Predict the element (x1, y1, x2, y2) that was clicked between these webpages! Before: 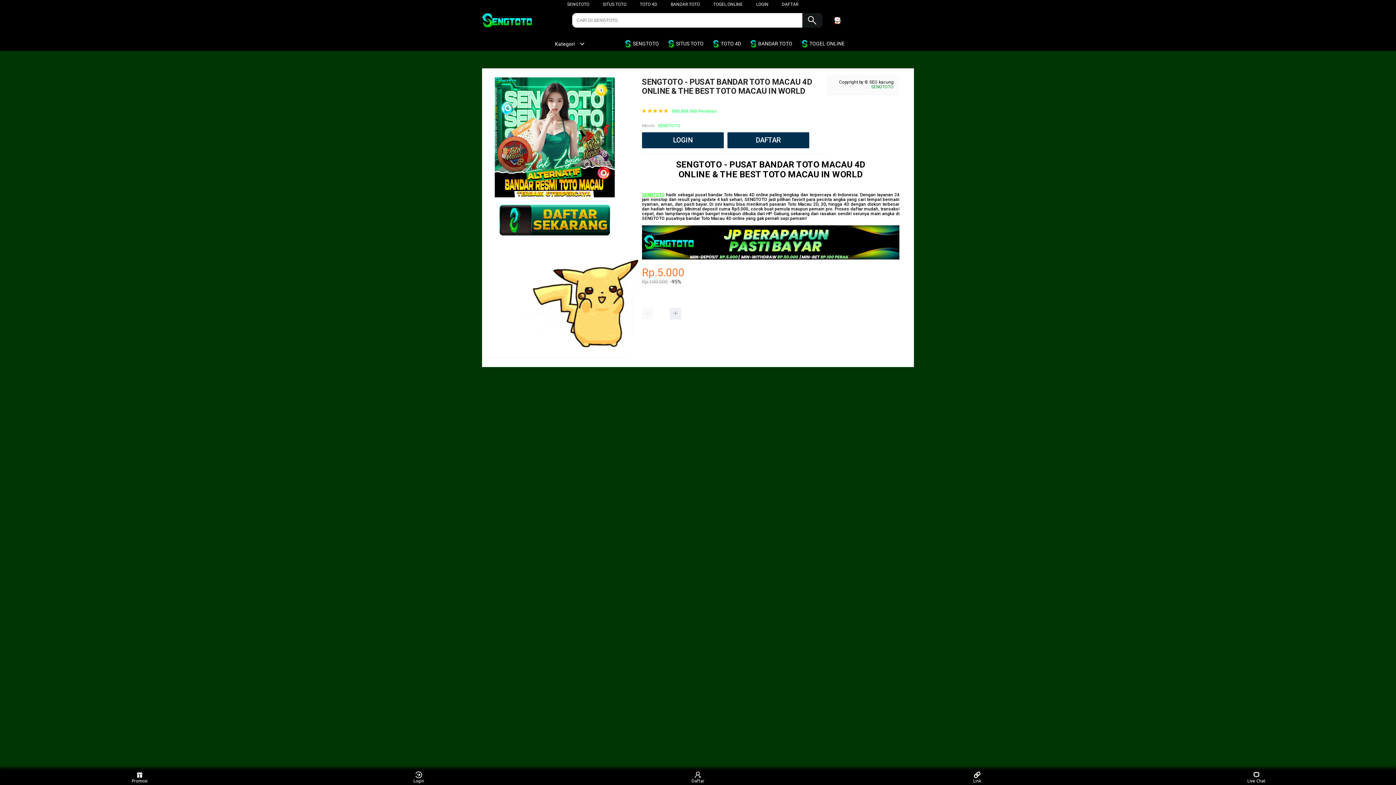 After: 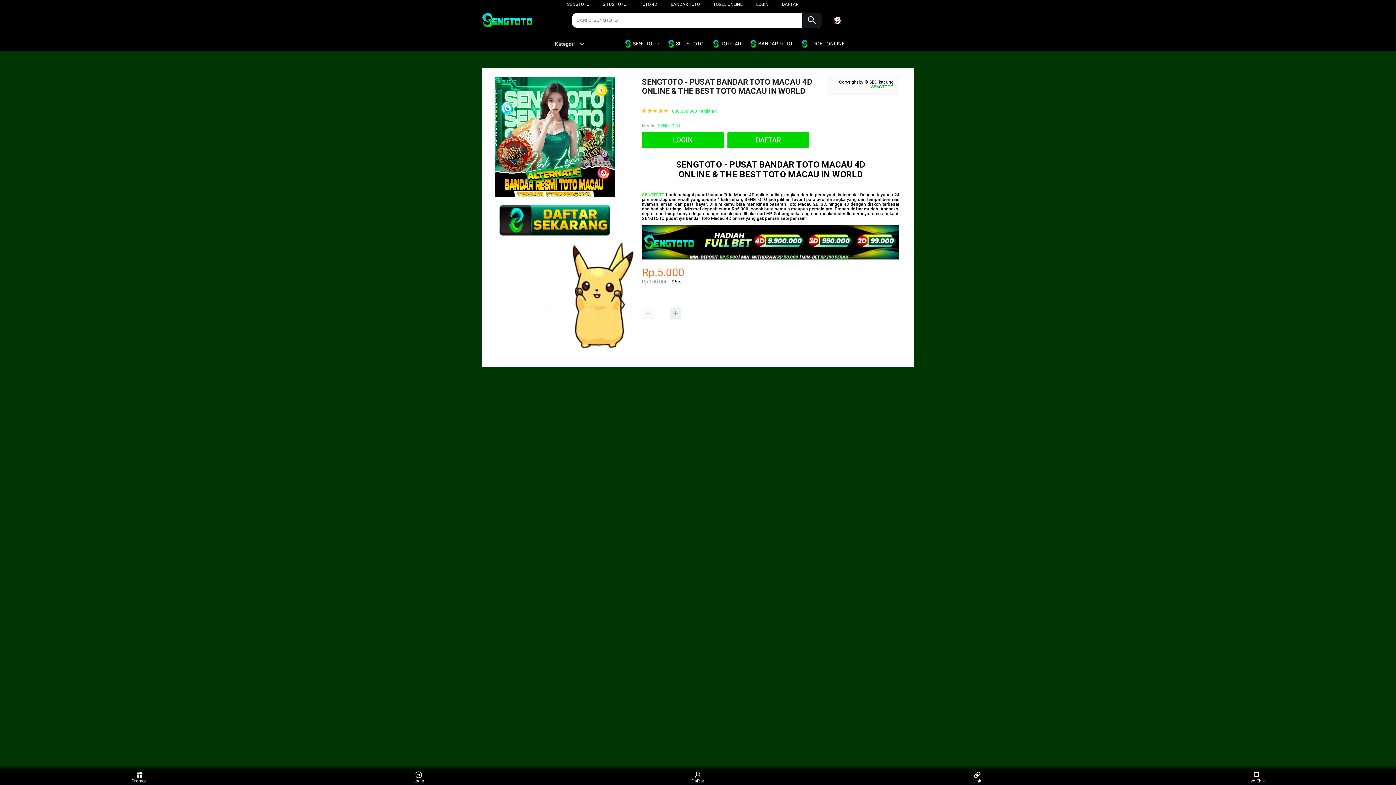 Action: bbox: (642, 225, 899, 260)